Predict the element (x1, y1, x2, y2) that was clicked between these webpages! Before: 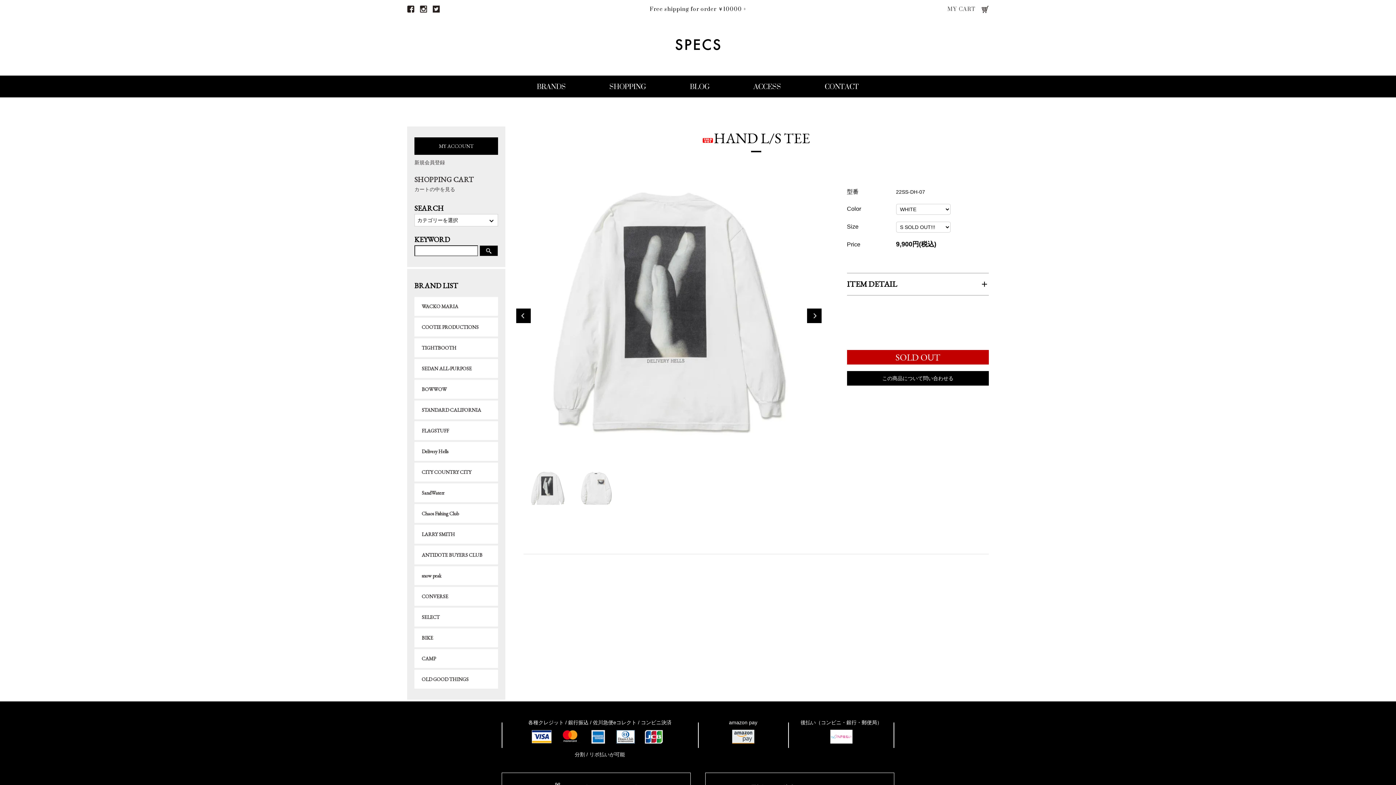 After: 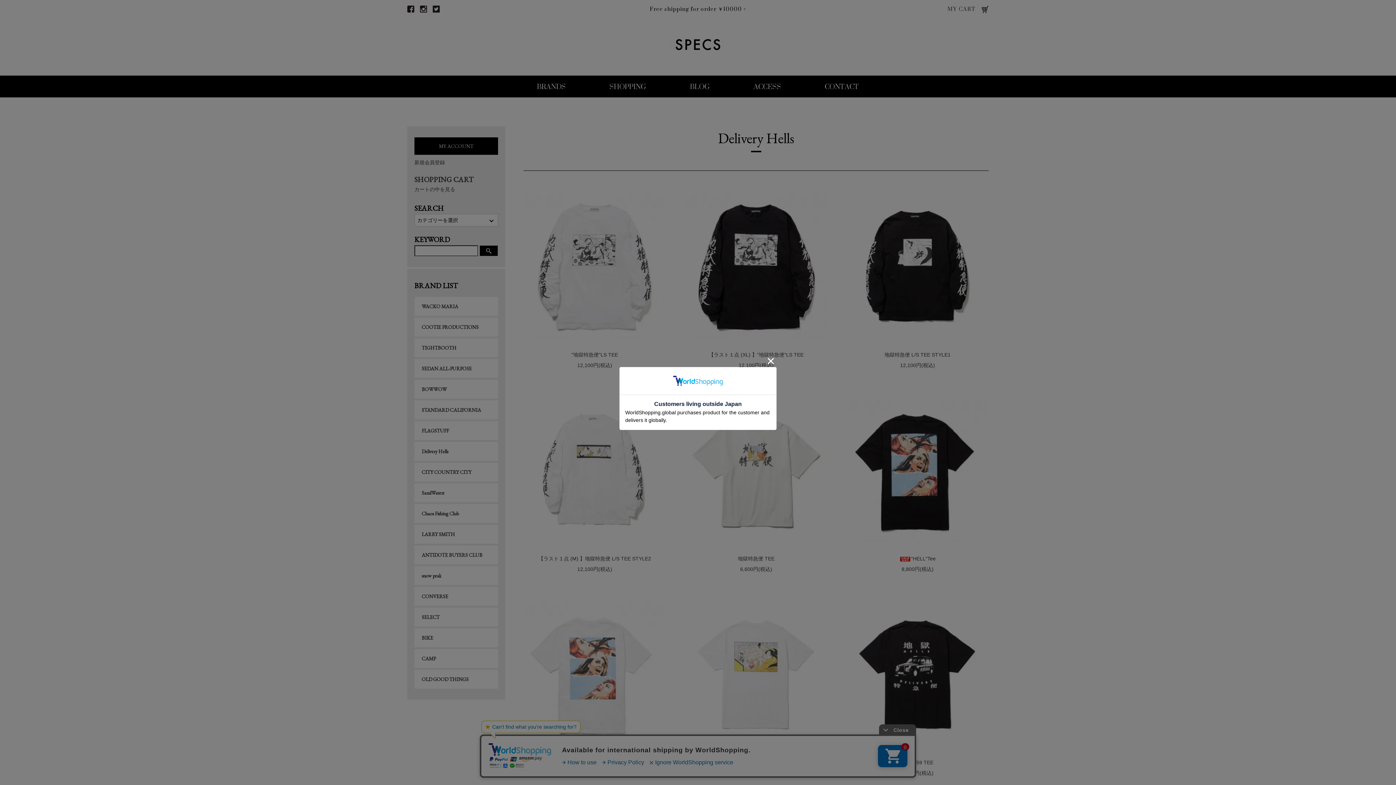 Action: label: Delivery Hells bbox: (414, 442, 498, 461)